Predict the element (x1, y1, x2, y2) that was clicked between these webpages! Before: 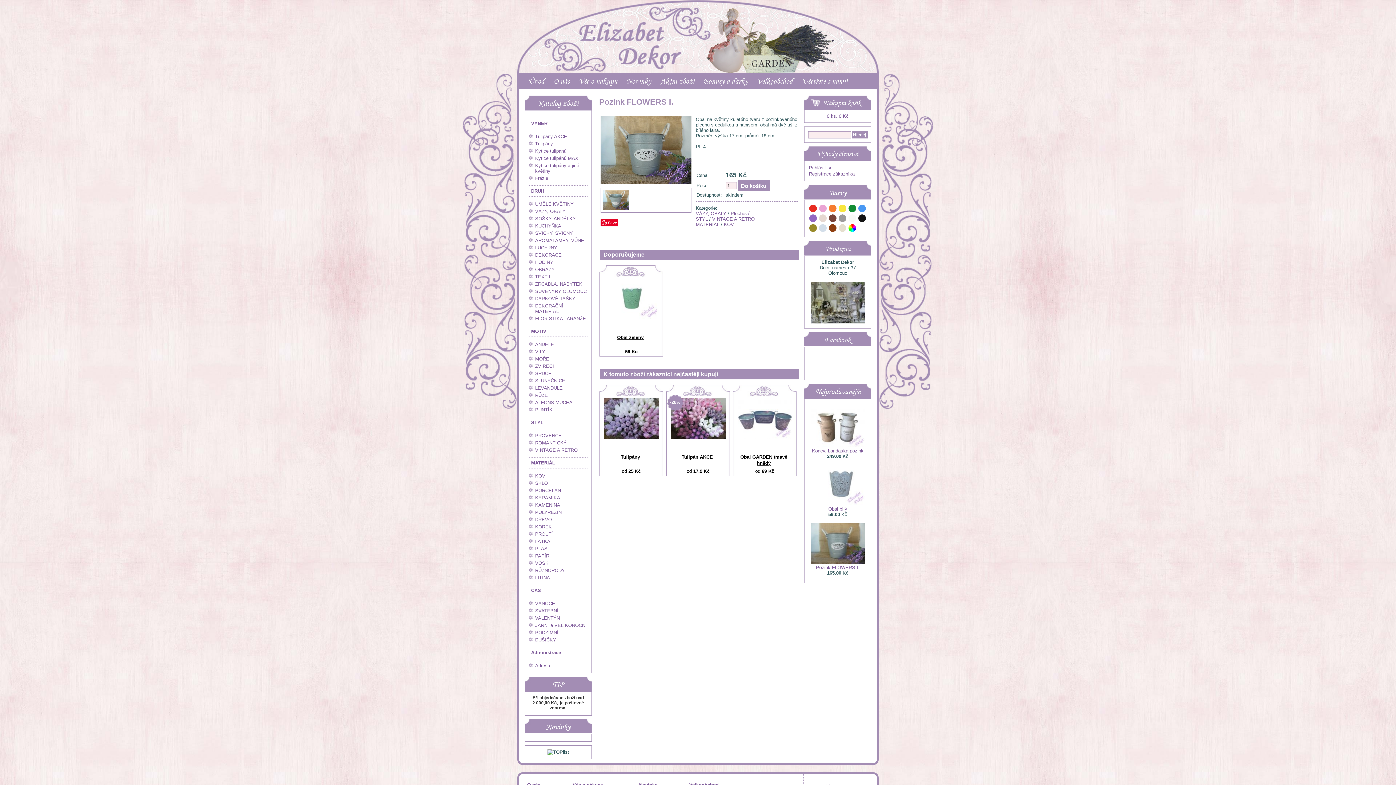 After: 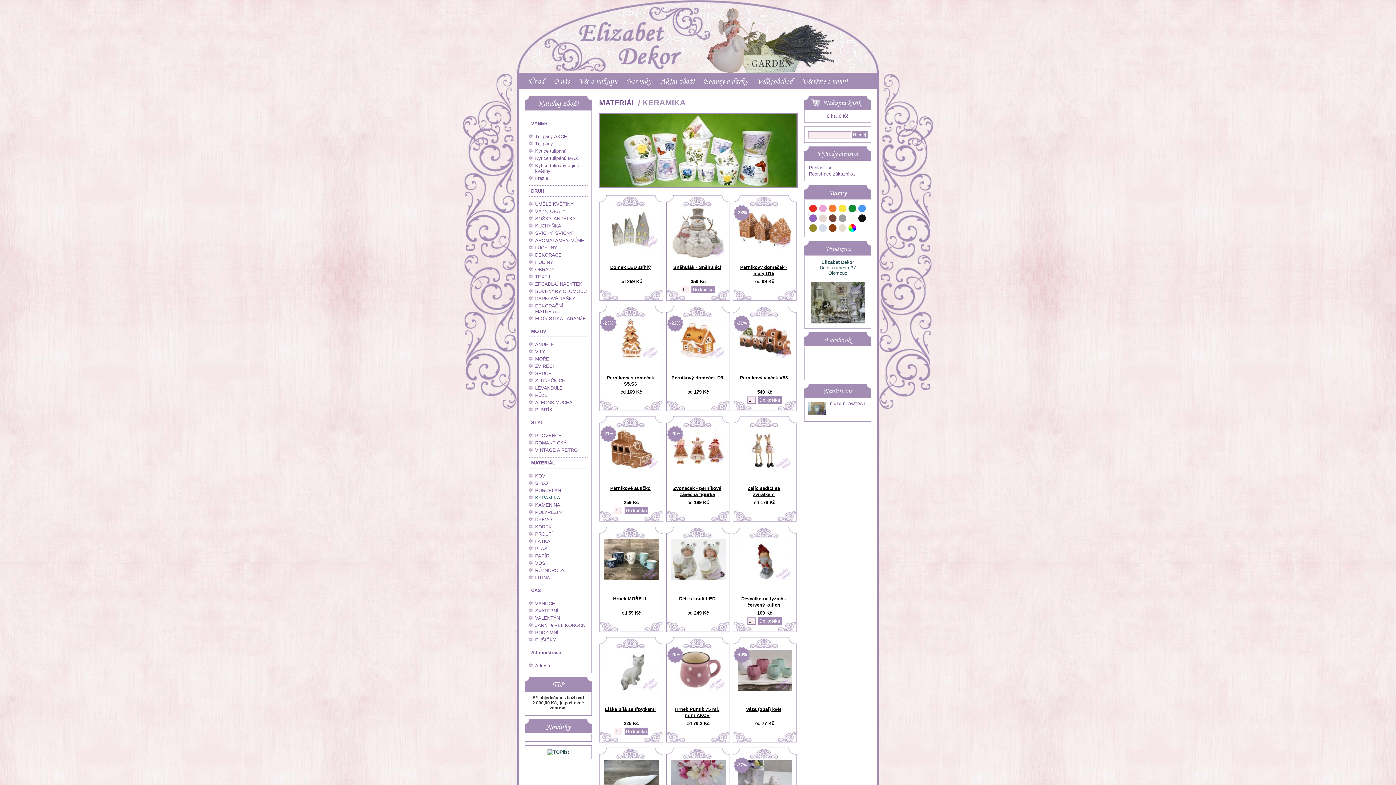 Action: label: KERAMIKA bbox: (535, 495, 560, 500)